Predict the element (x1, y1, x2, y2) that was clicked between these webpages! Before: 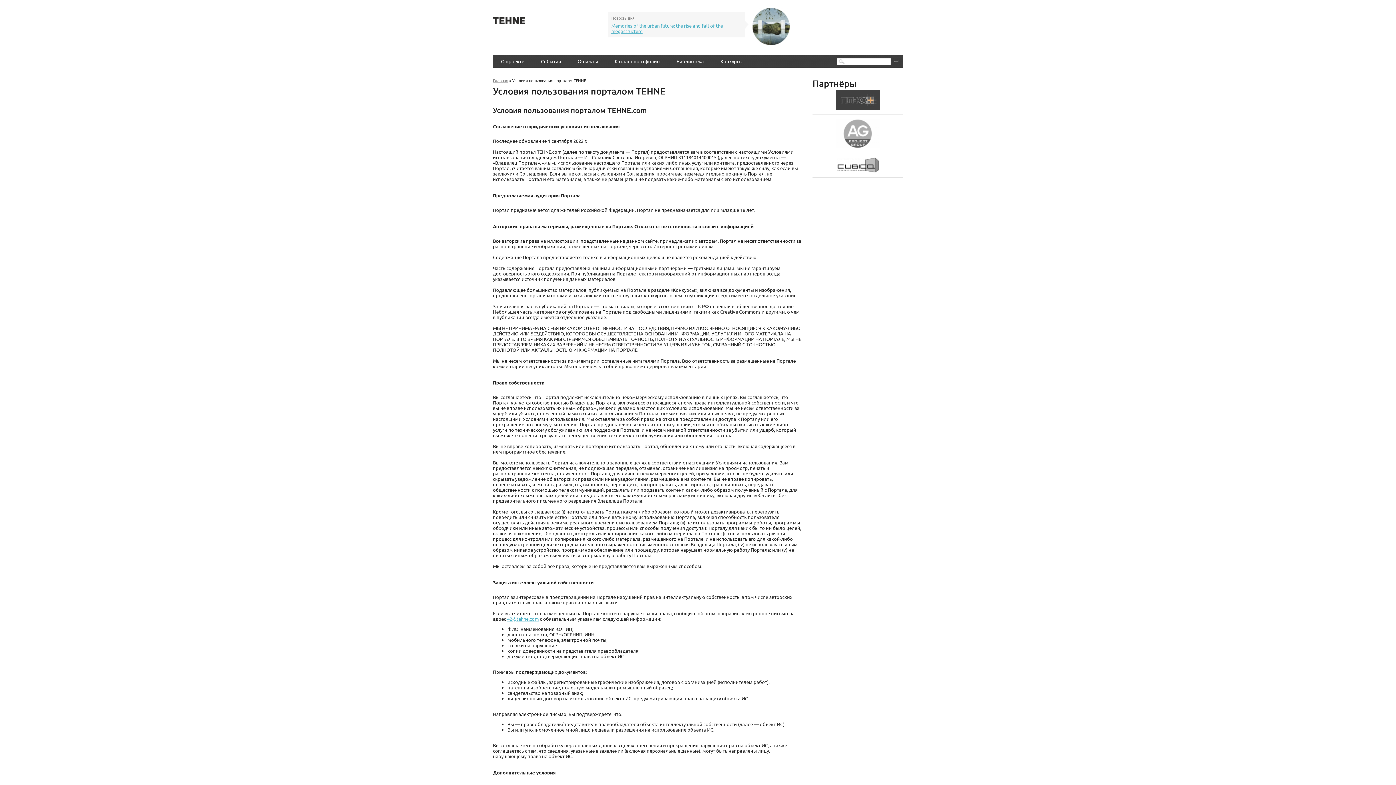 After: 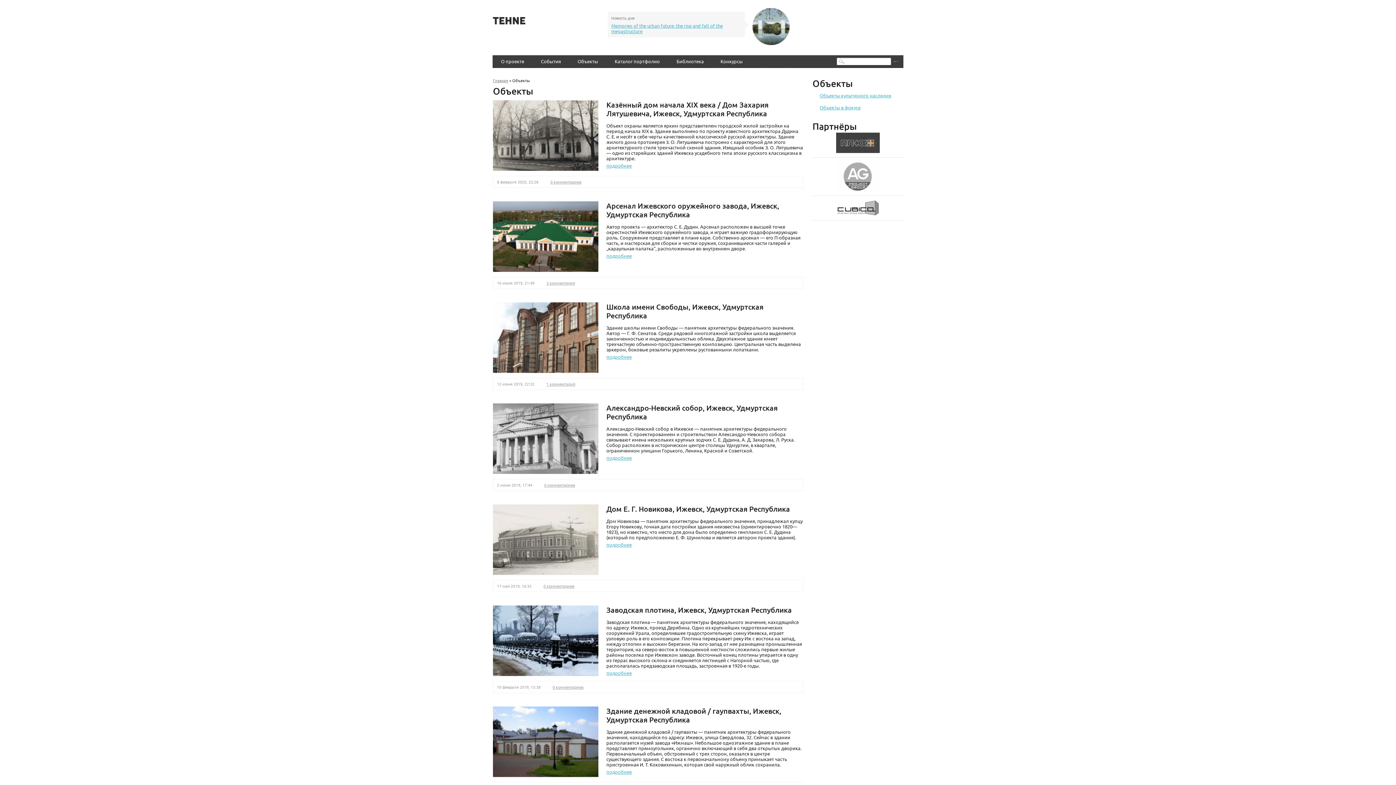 Action: bbox: (577, 58, 598, 64) label: Объекты